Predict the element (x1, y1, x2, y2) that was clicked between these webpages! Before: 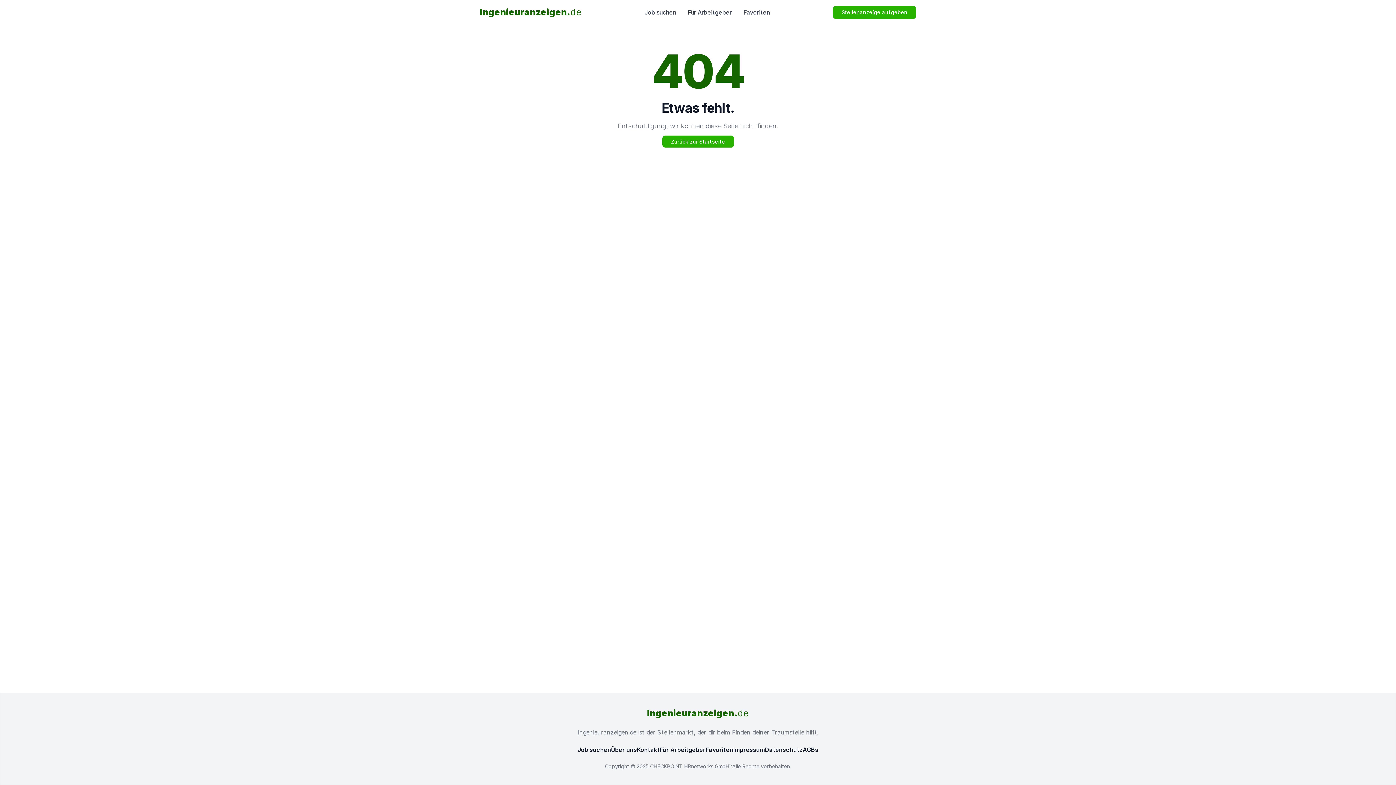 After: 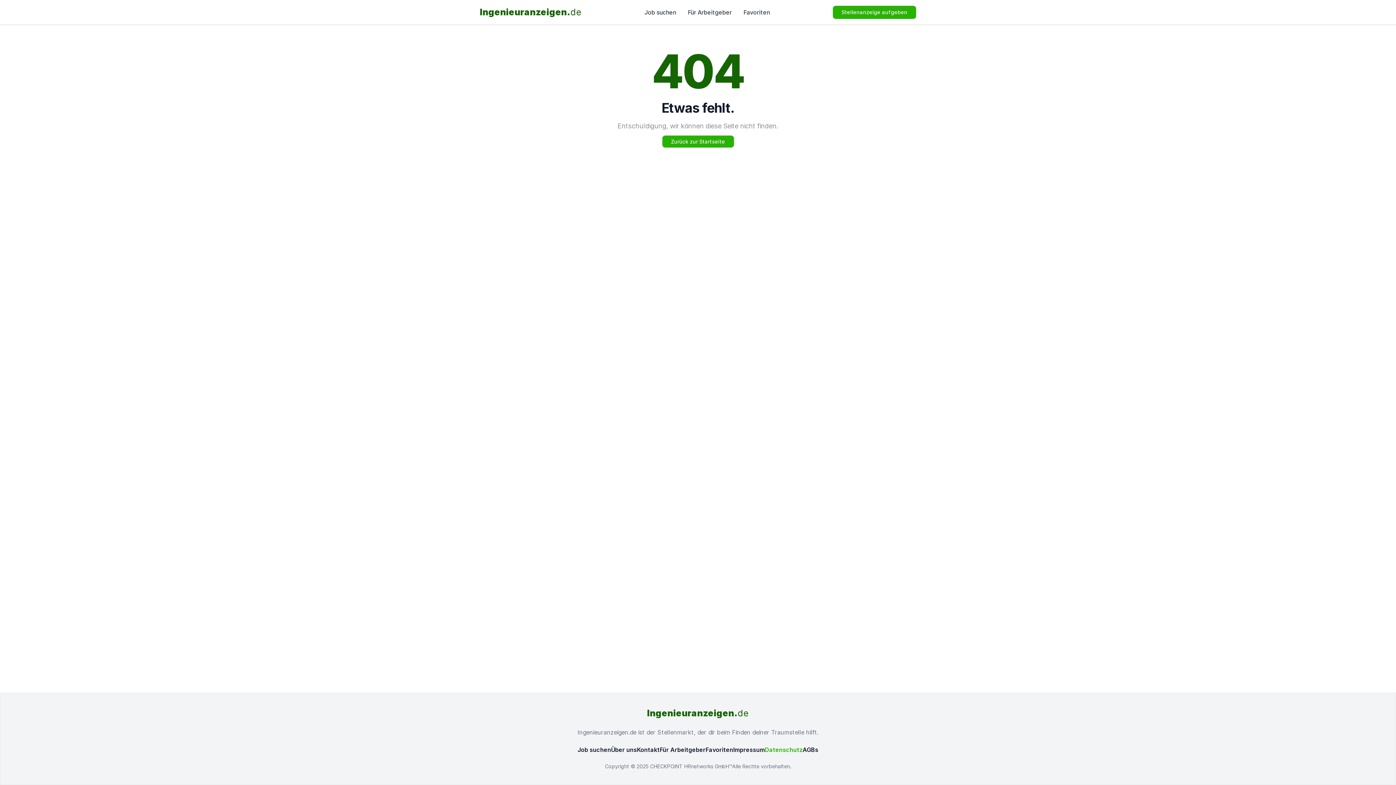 Action: bbox: (765, 746, 802, 753) label: Datenschutz